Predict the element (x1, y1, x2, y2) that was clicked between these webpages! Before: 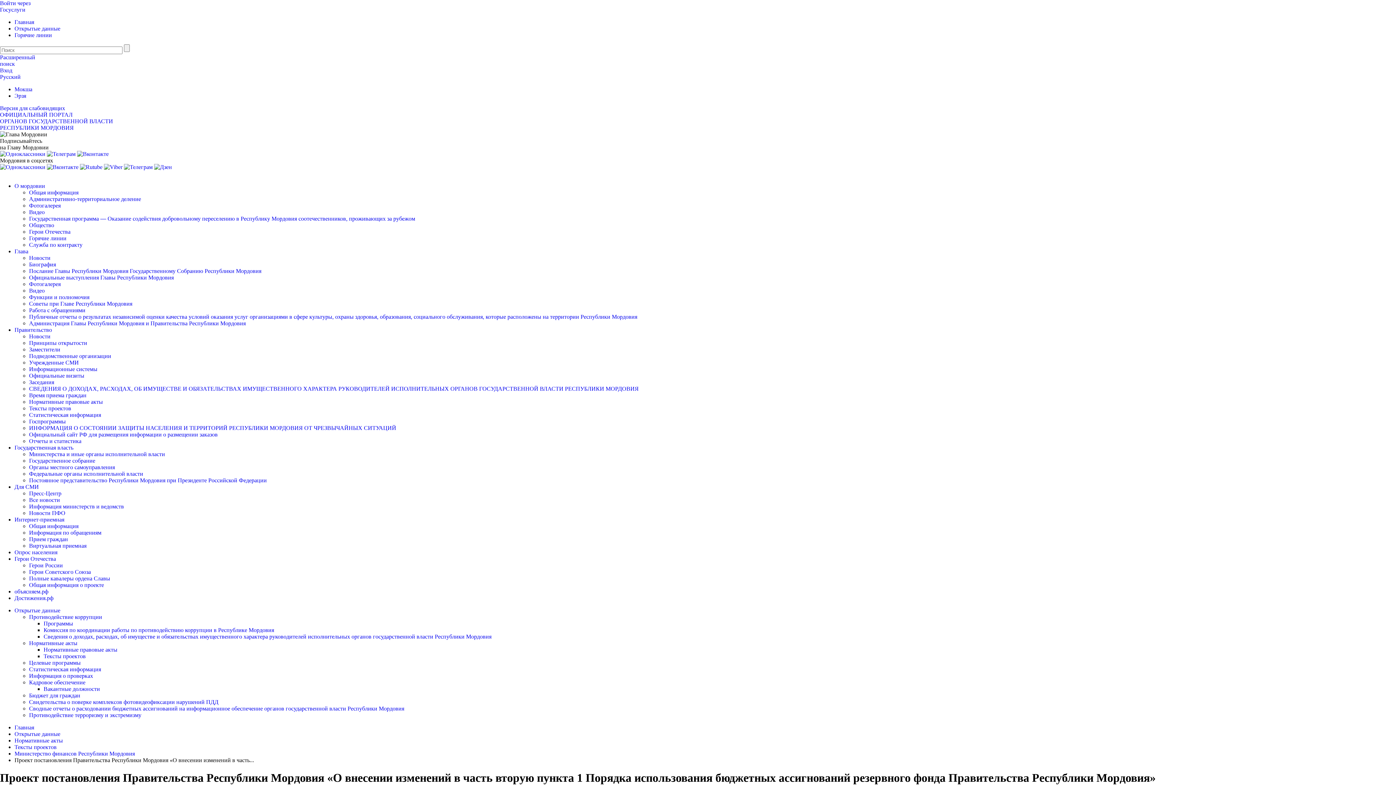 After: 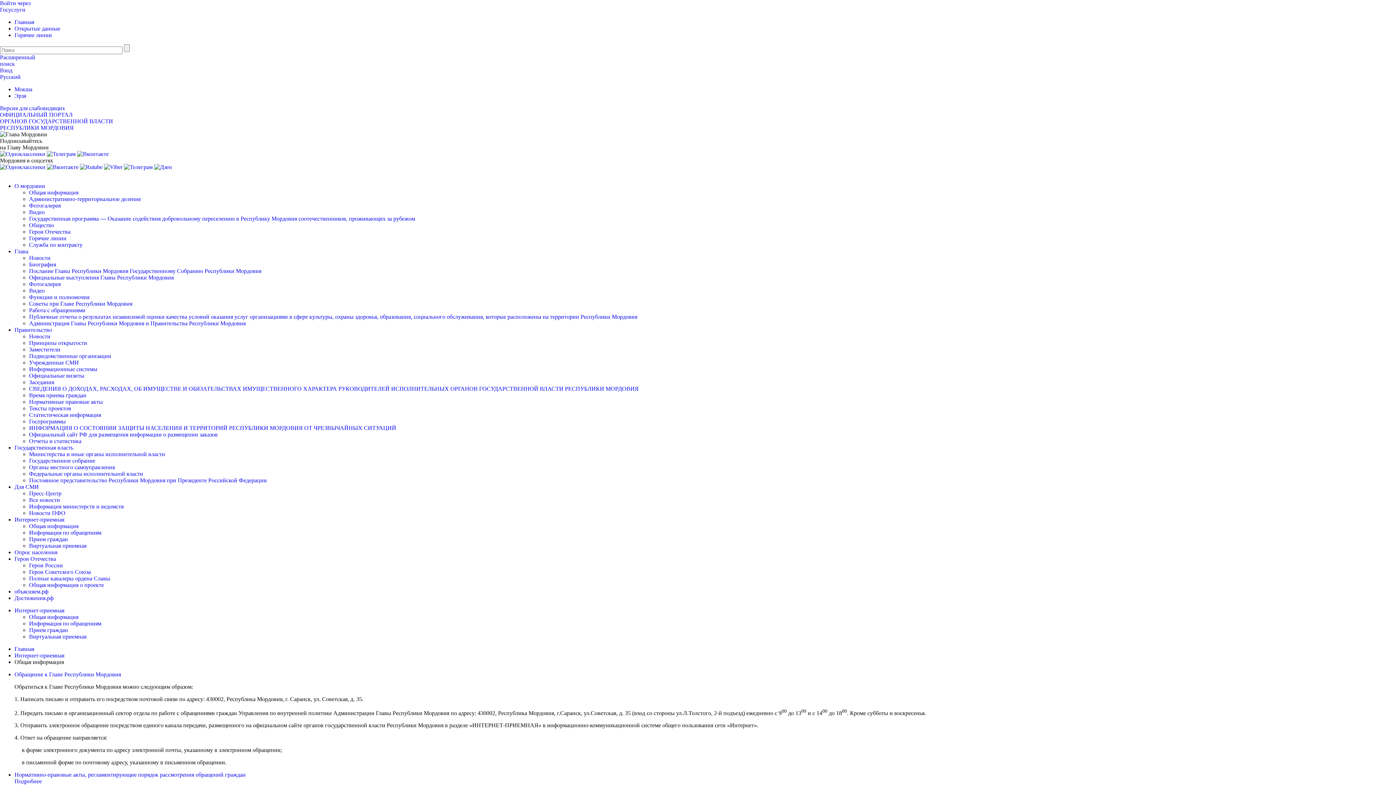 Action: bbox: (29, 523, 78, 529) label: Общая информация